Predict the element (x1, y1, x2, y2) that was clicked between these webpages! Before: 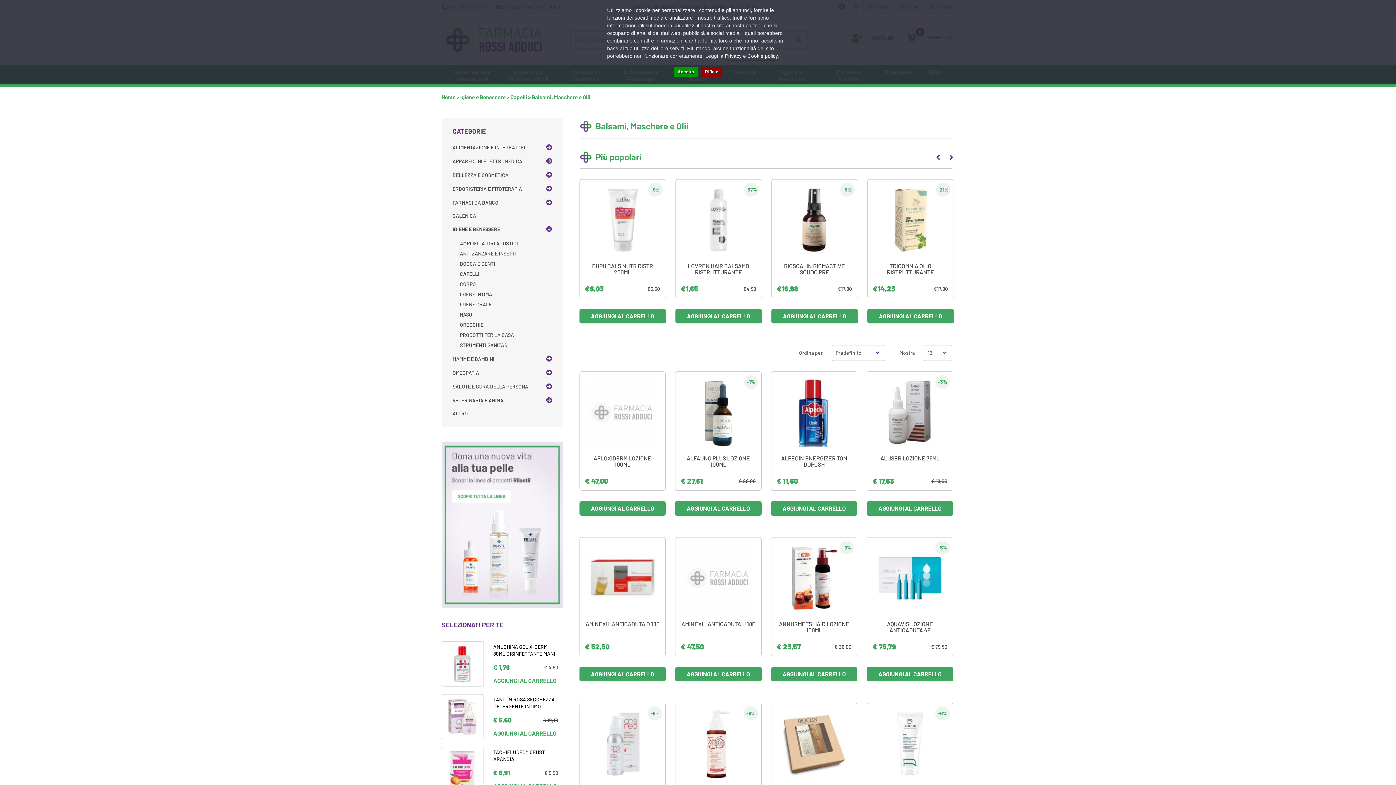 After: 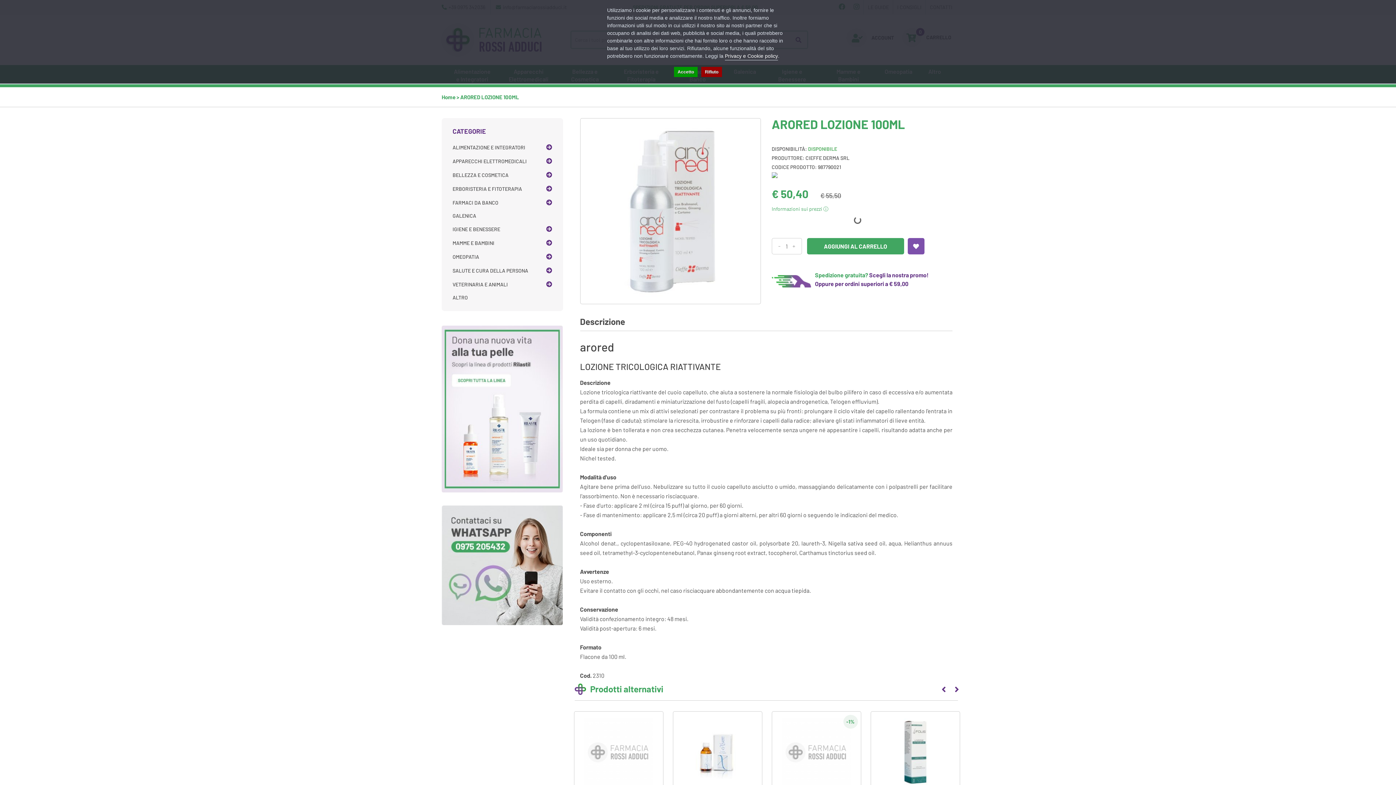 Action: bbox: (579, 709, 665, 778)